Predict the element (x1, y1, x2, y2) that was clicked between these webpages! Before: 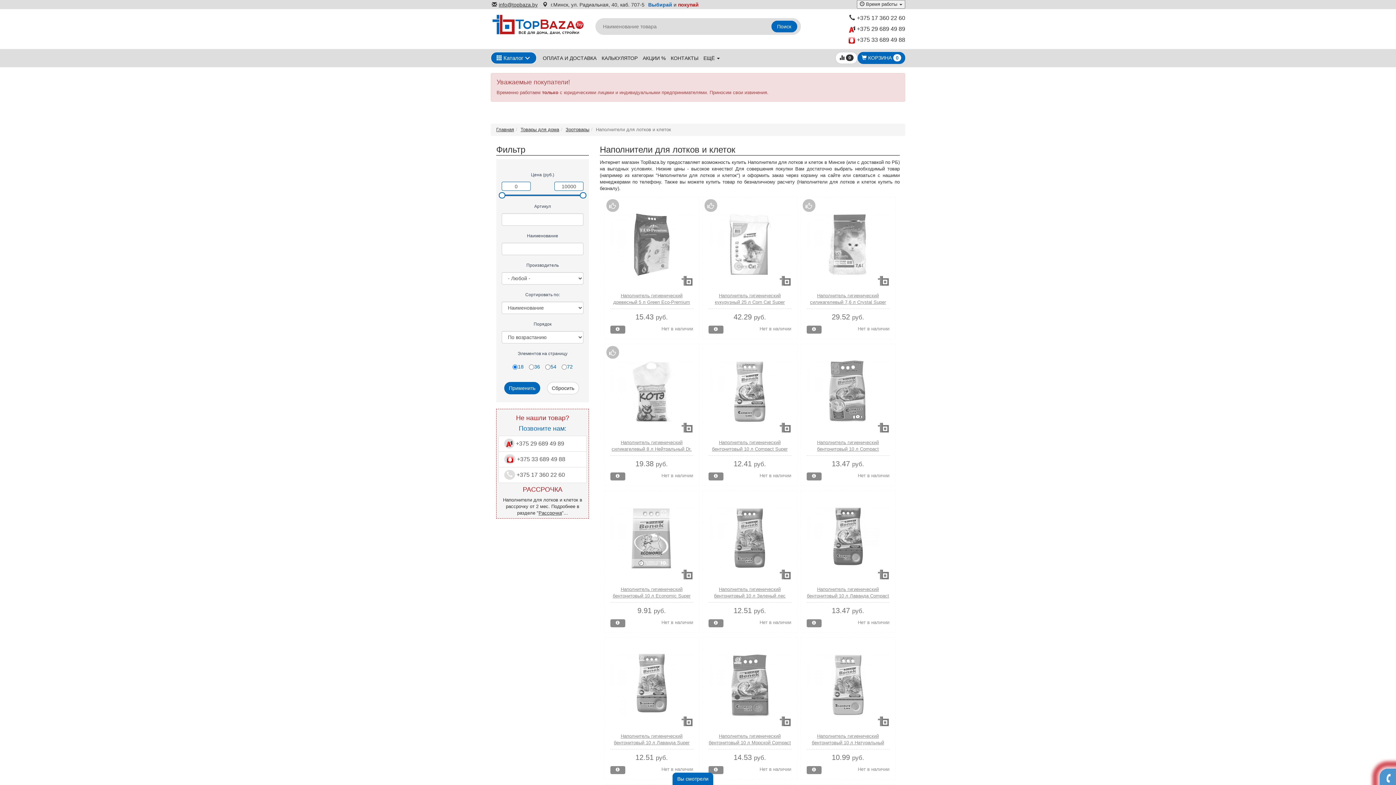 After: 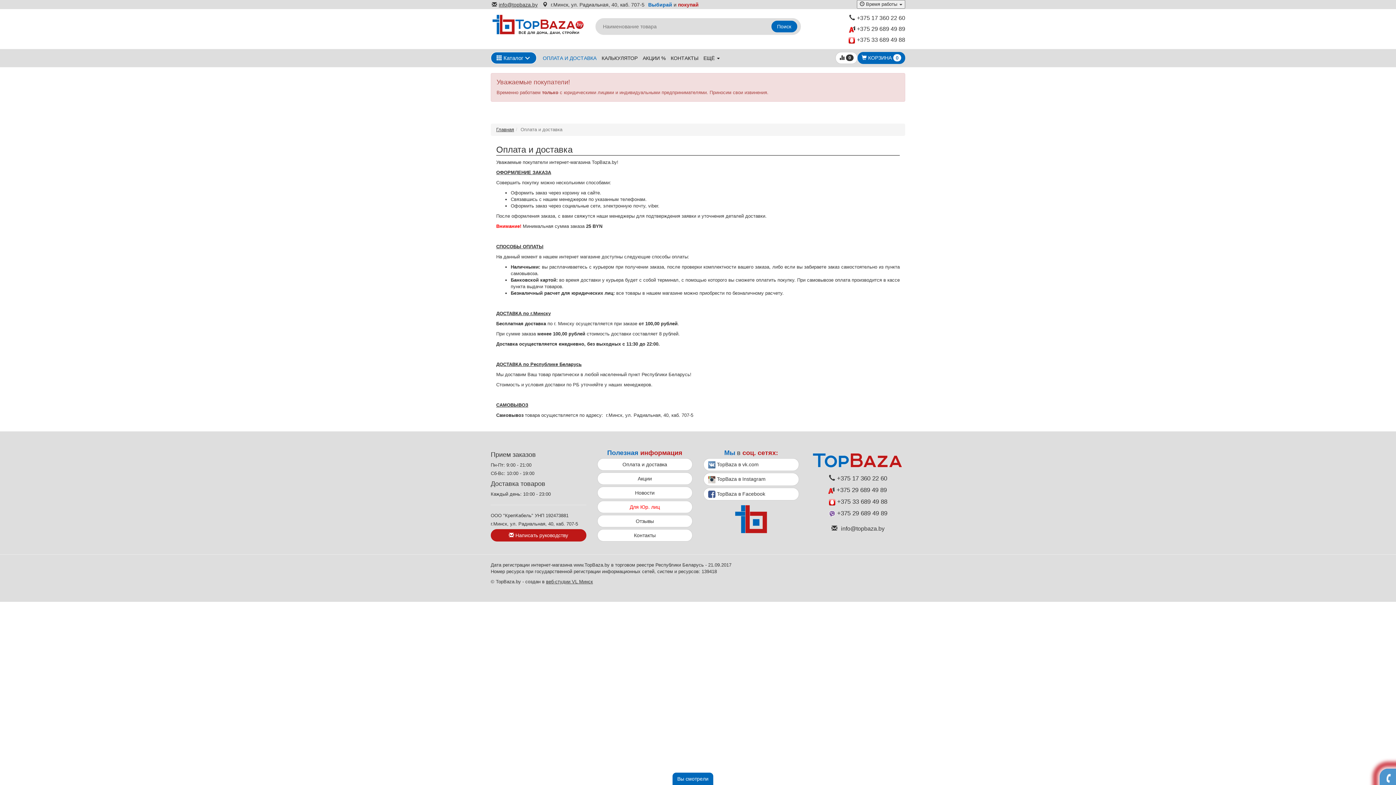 Action: bbox: (540, 52, 599, 64) label: ОПЛАТА И ДОСТАВКА